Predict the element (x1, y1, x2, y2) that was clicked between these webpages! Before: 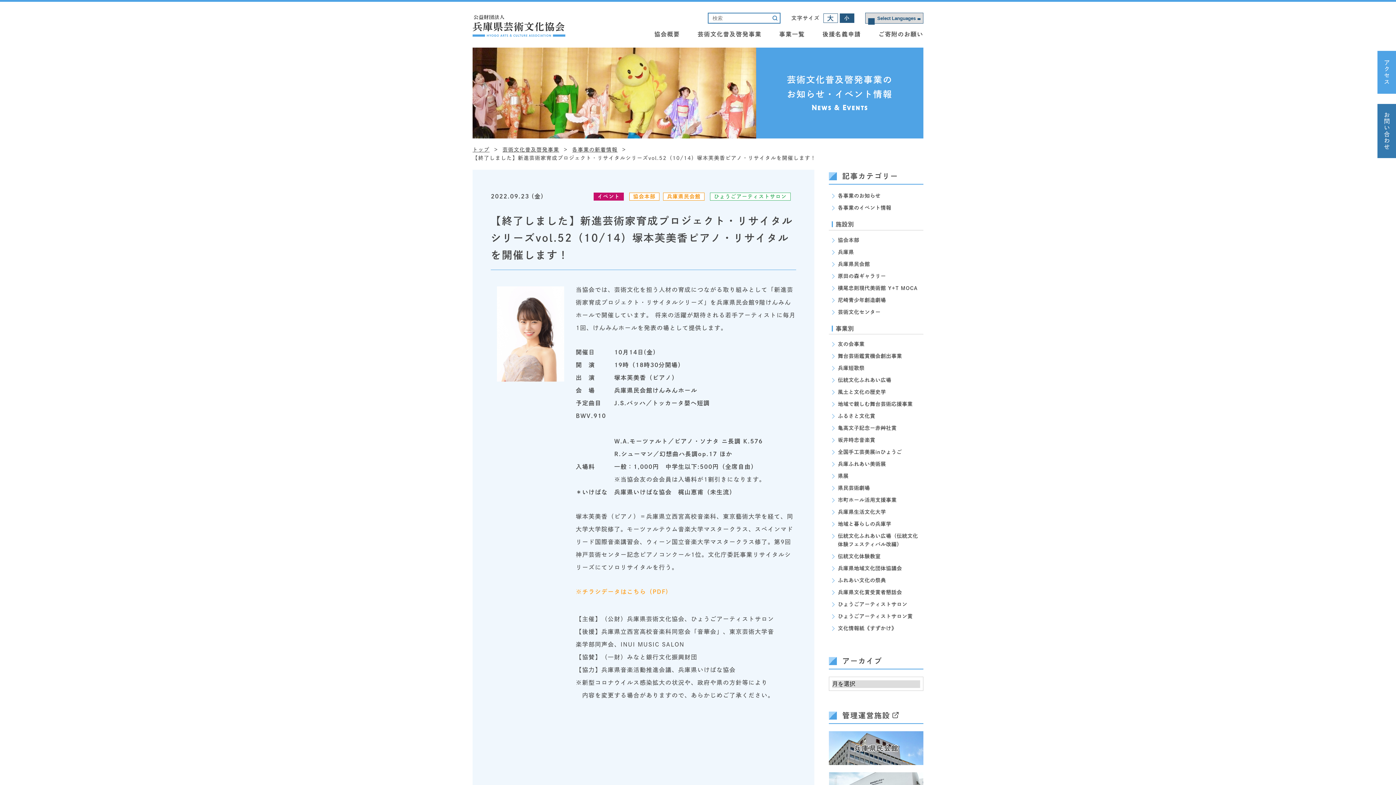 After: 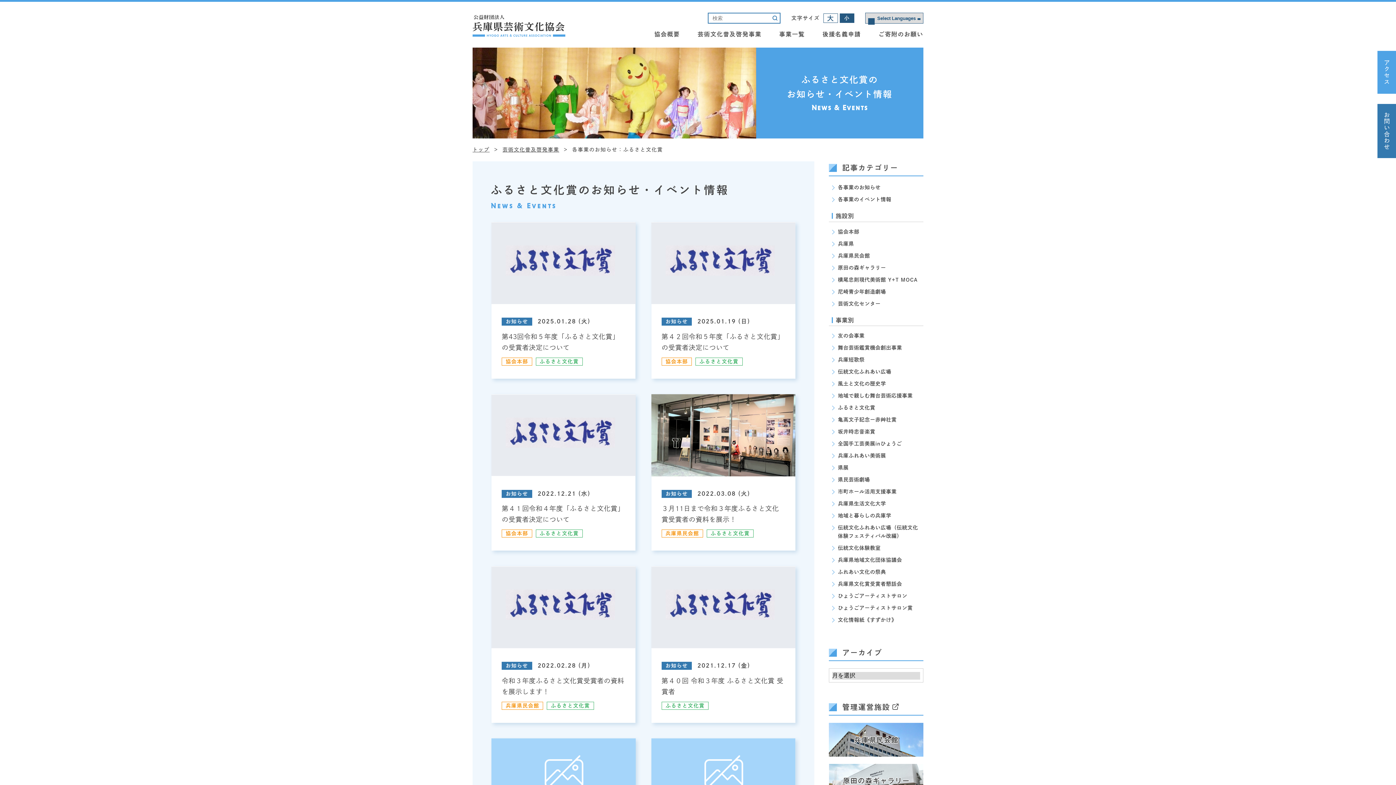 Action: bbox: (838, 412, 875, 420) label: ふるさと文化賞